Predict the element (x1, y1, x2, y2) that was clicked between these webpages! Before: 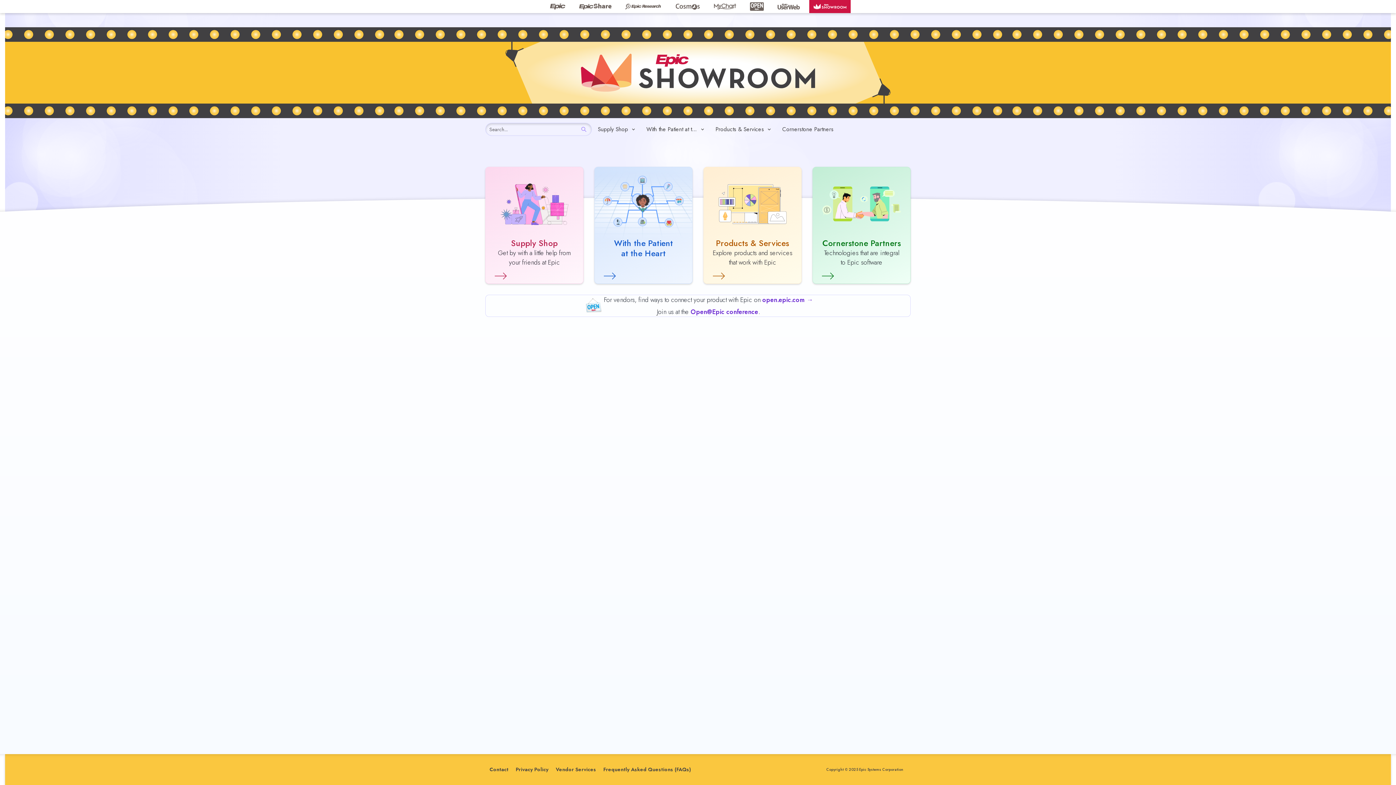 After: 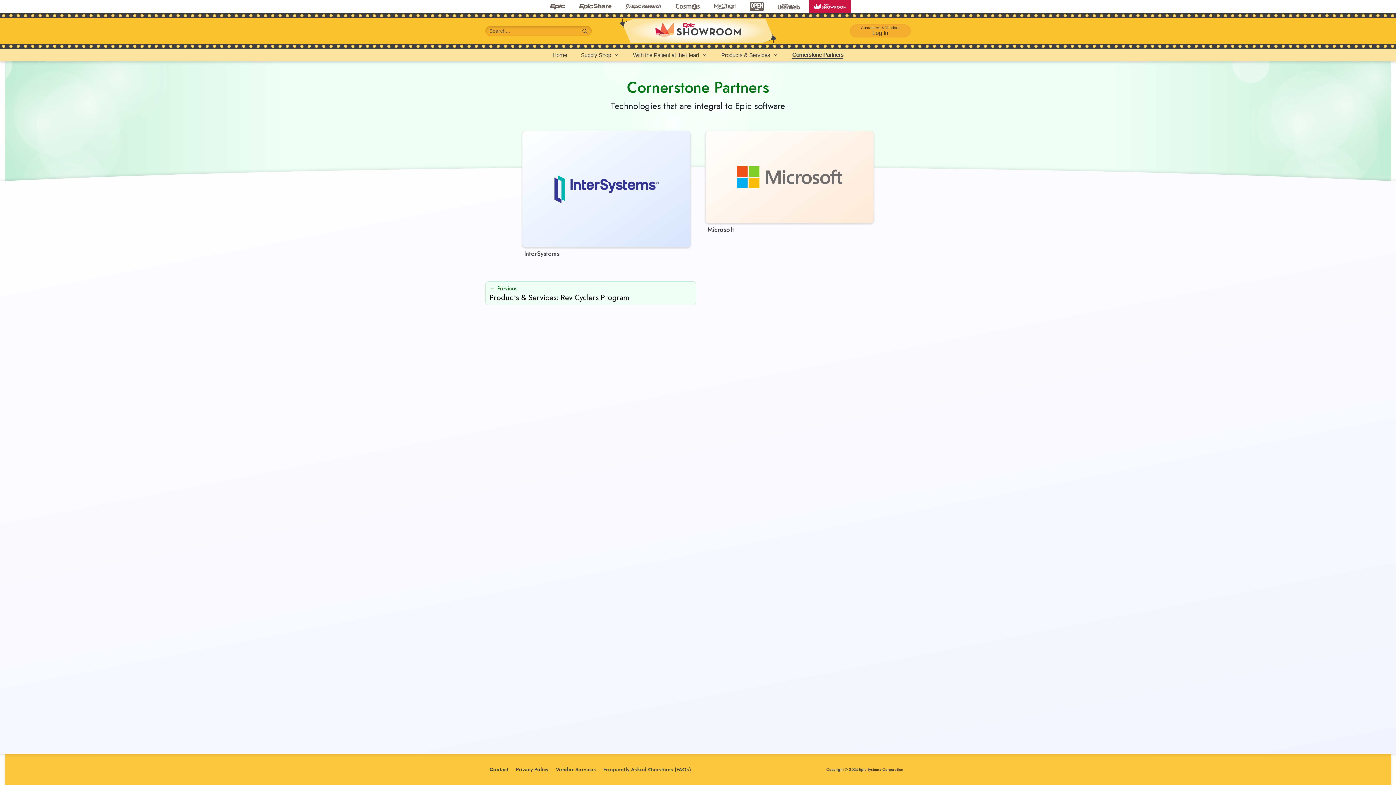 Action: label: Cornerstone Partners

Technologies that are integral to Epic software bbox: (812, 166, 910, 283)